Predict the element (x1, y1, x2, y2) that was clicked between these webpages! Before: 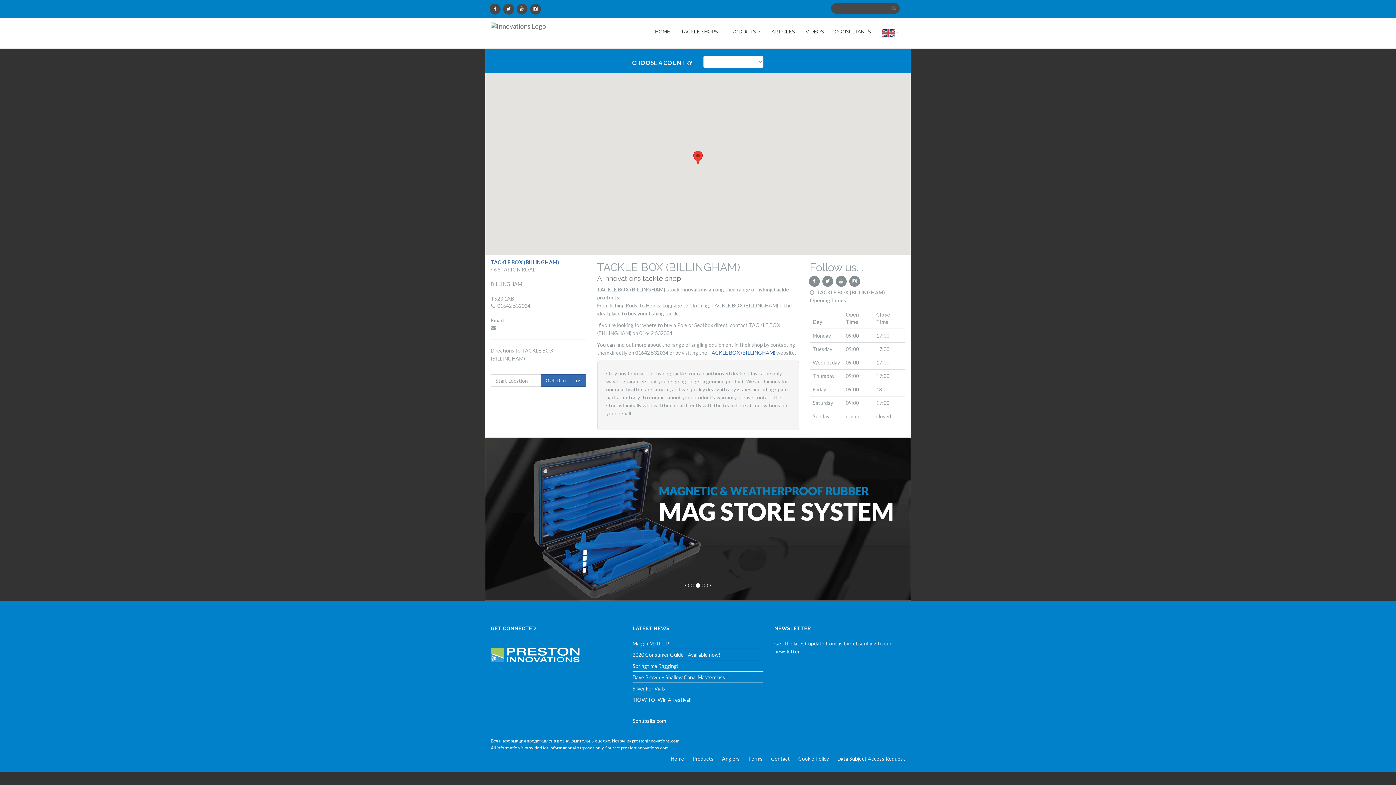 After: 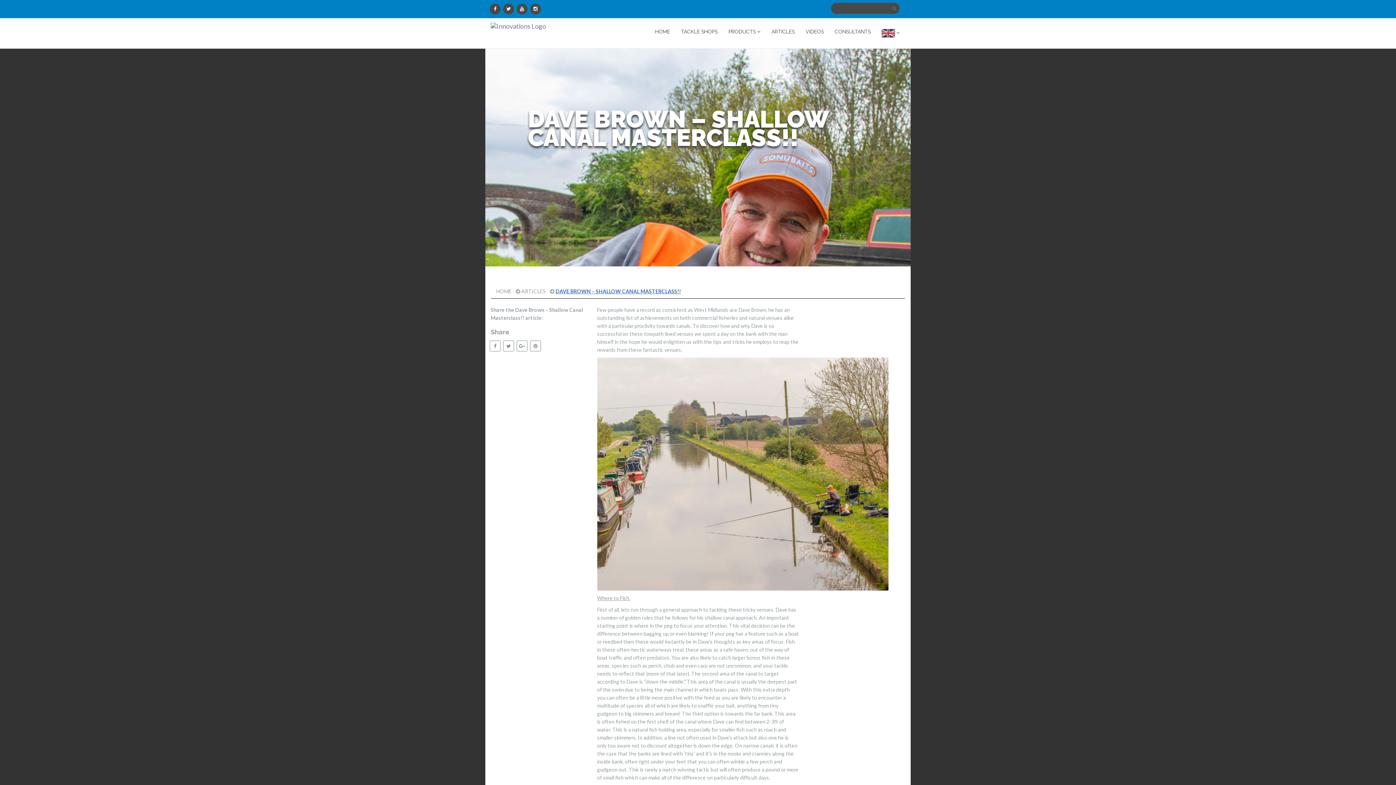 Action: bbox: (632, 674, 729, 680) label: Dave Brown – Shallow Canal Masterclass!!